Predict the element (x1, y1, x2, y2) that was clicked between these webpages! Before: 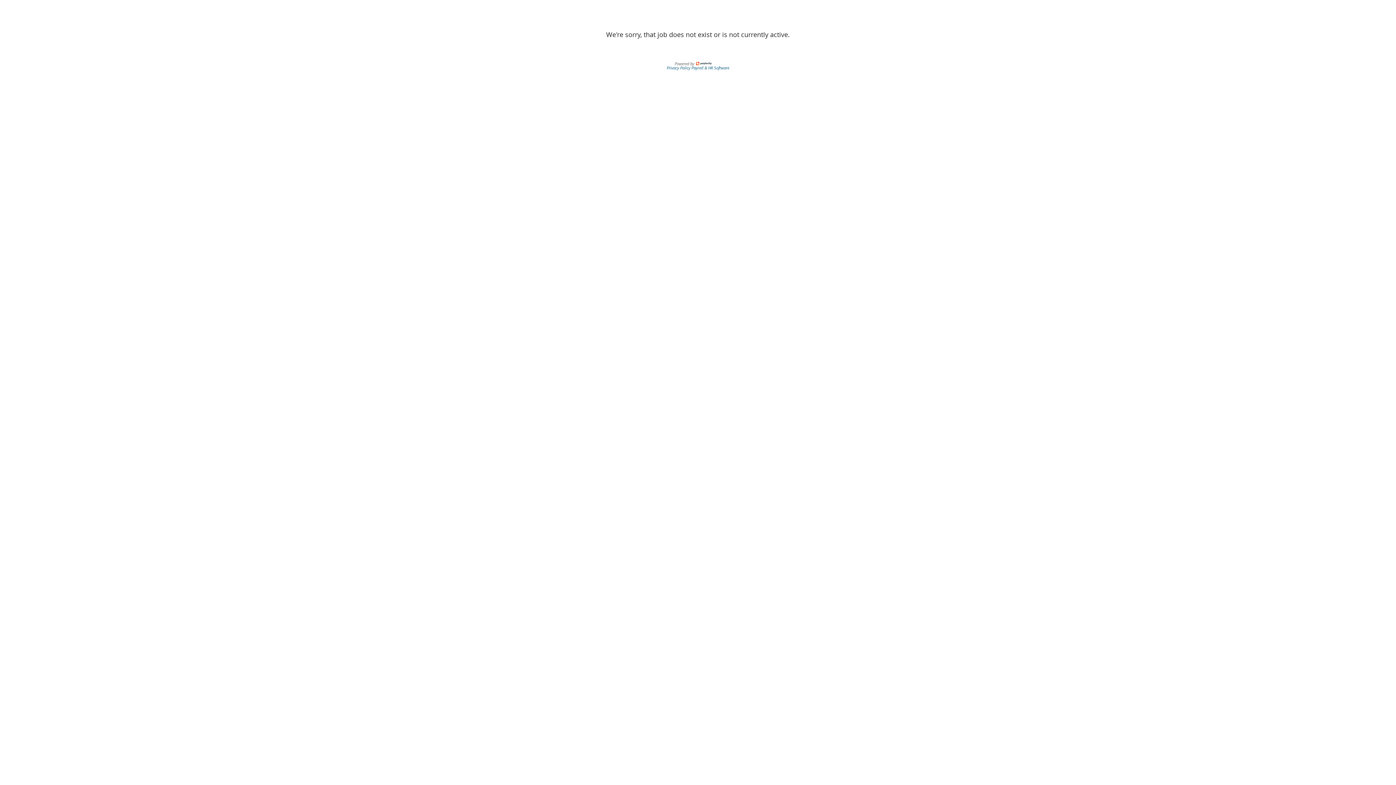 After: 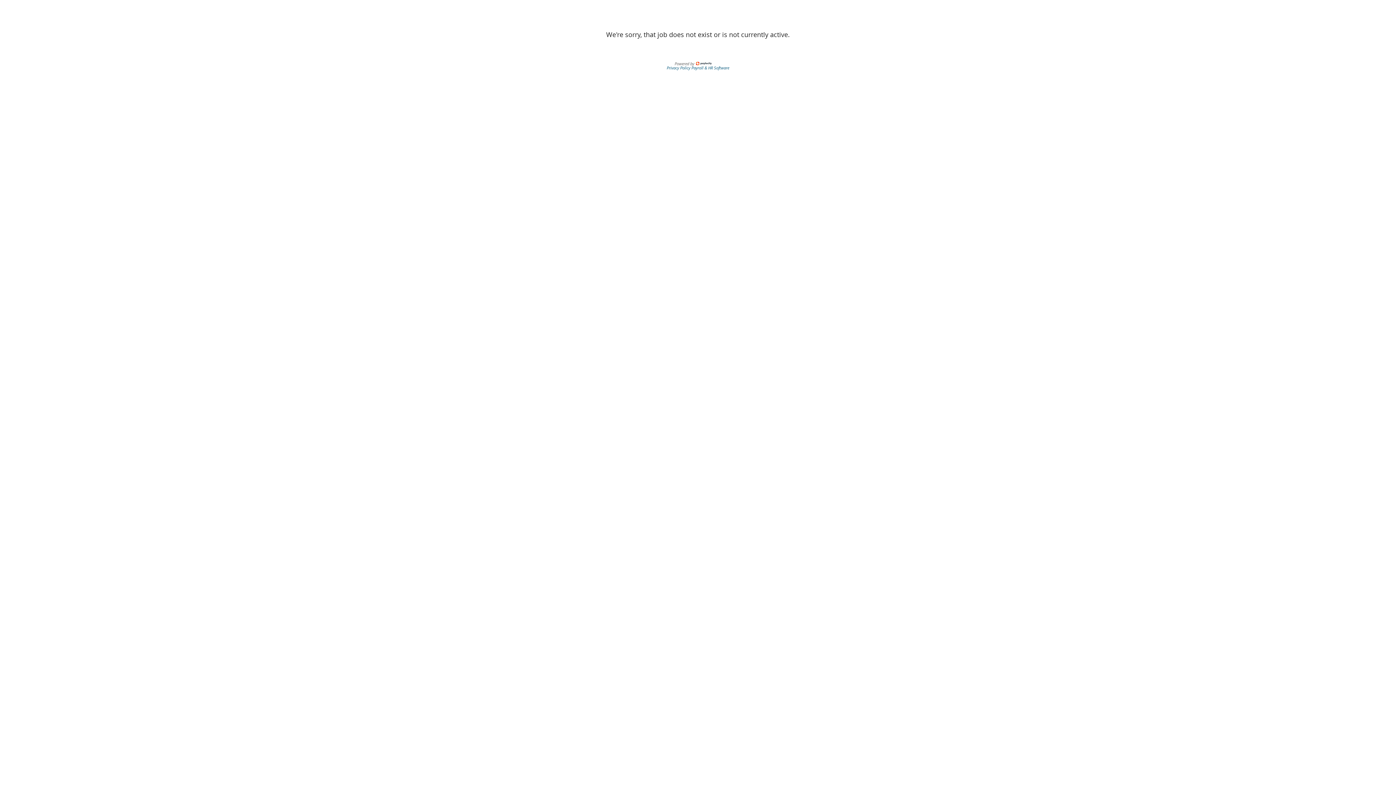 Action: bbox: (691, 64, 729, 70) label: Payroll & HR Software